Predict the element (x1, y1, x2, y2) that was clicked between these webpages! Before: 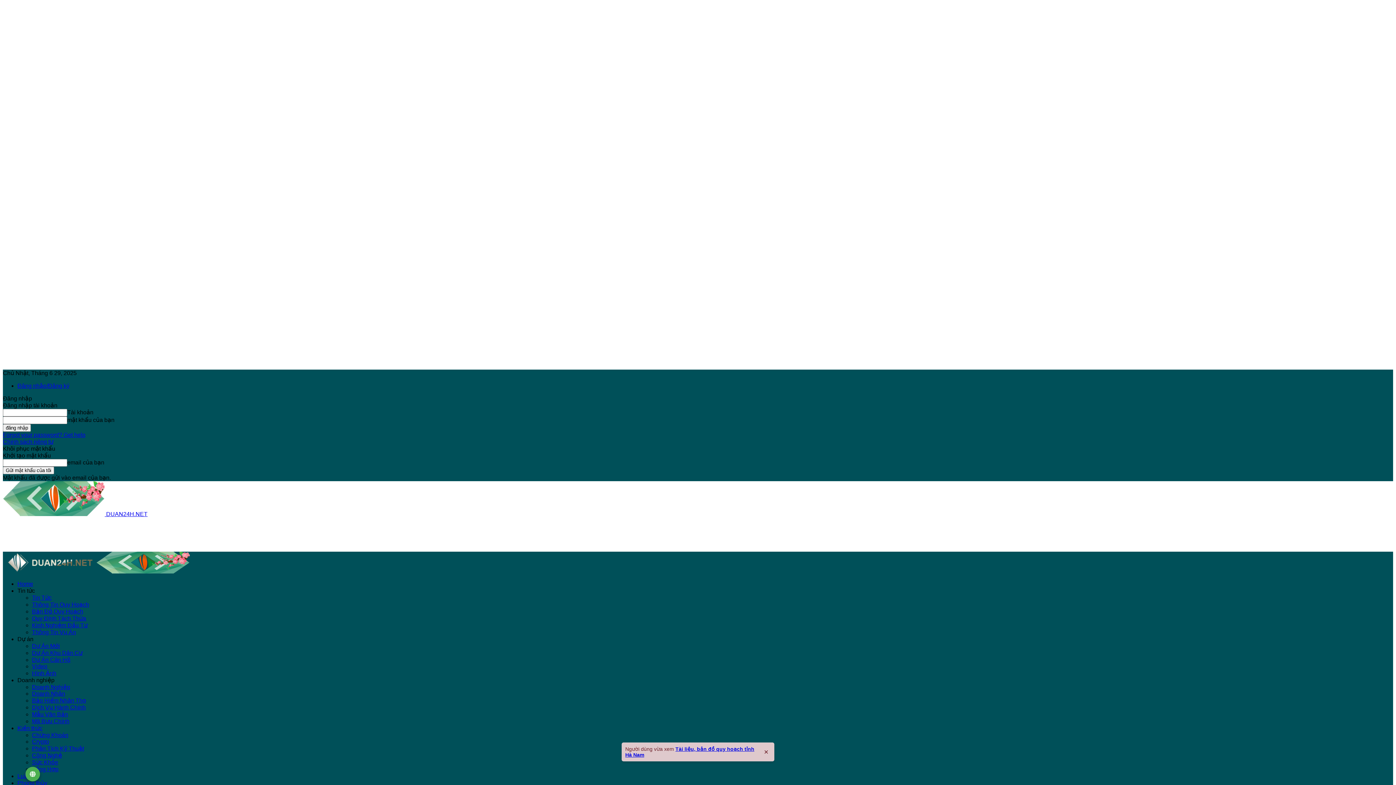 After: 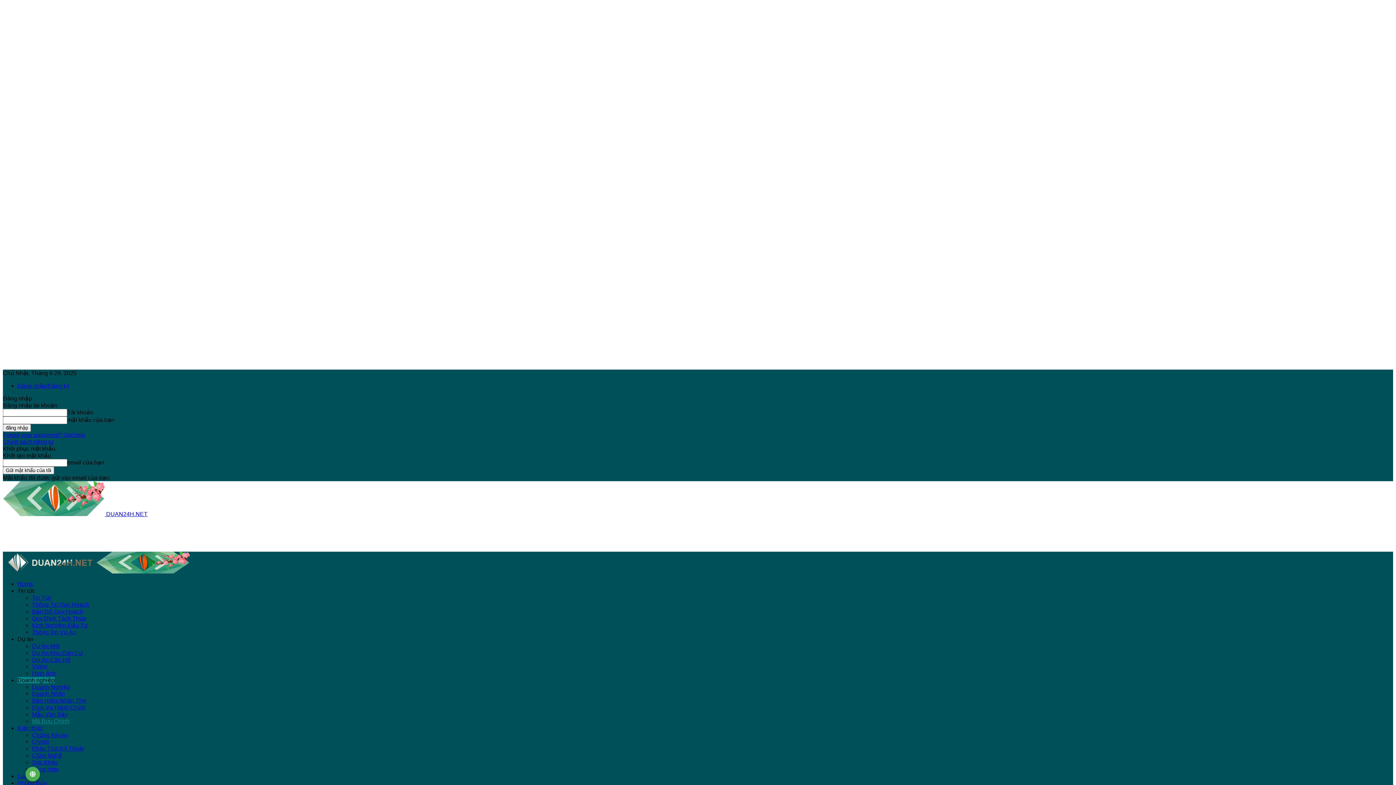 Action: label: Mã Bưu Chính bbox: (32, 718, 69, 724)